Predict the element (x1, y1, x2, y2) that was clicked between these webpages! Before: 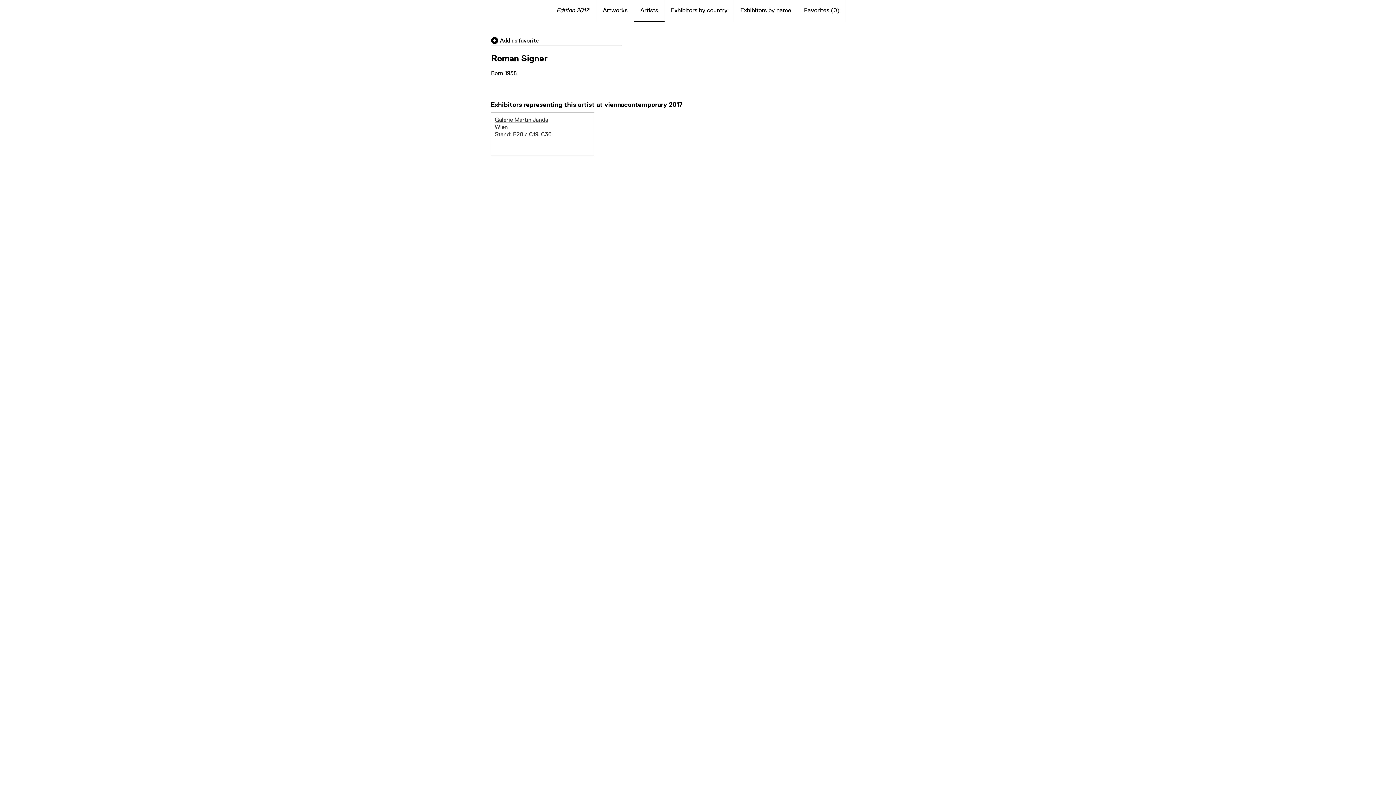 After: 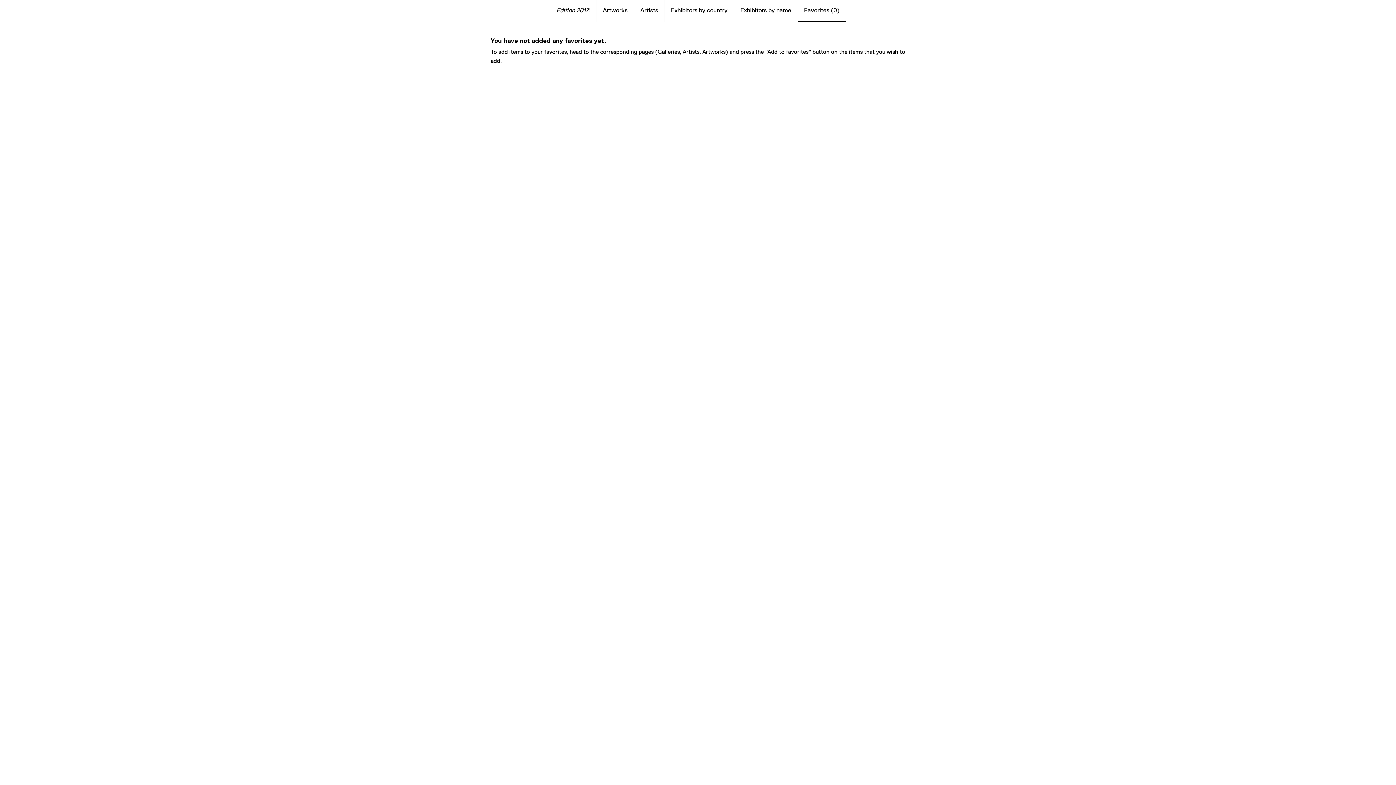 Action: label: Favorites (0) bbox: (798, 0, 846, 21)